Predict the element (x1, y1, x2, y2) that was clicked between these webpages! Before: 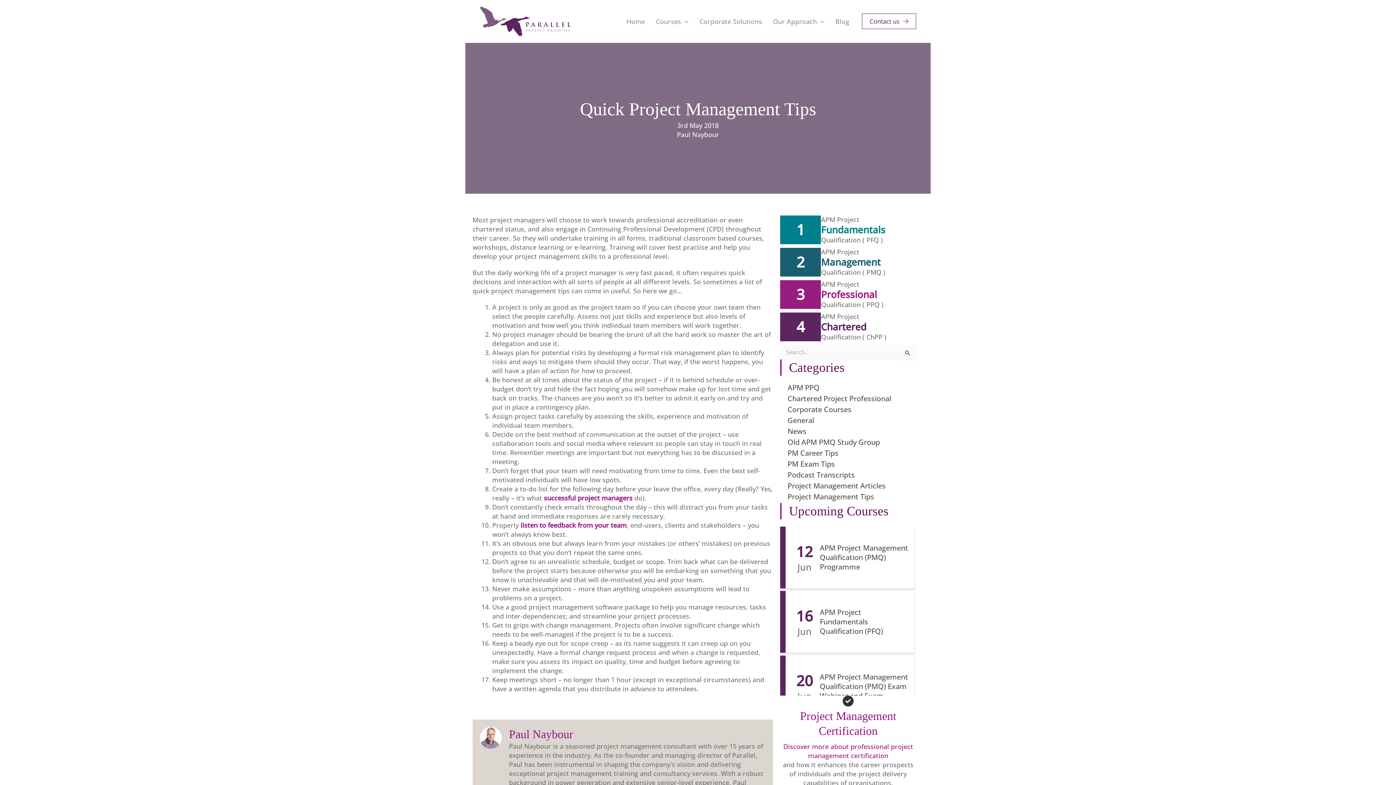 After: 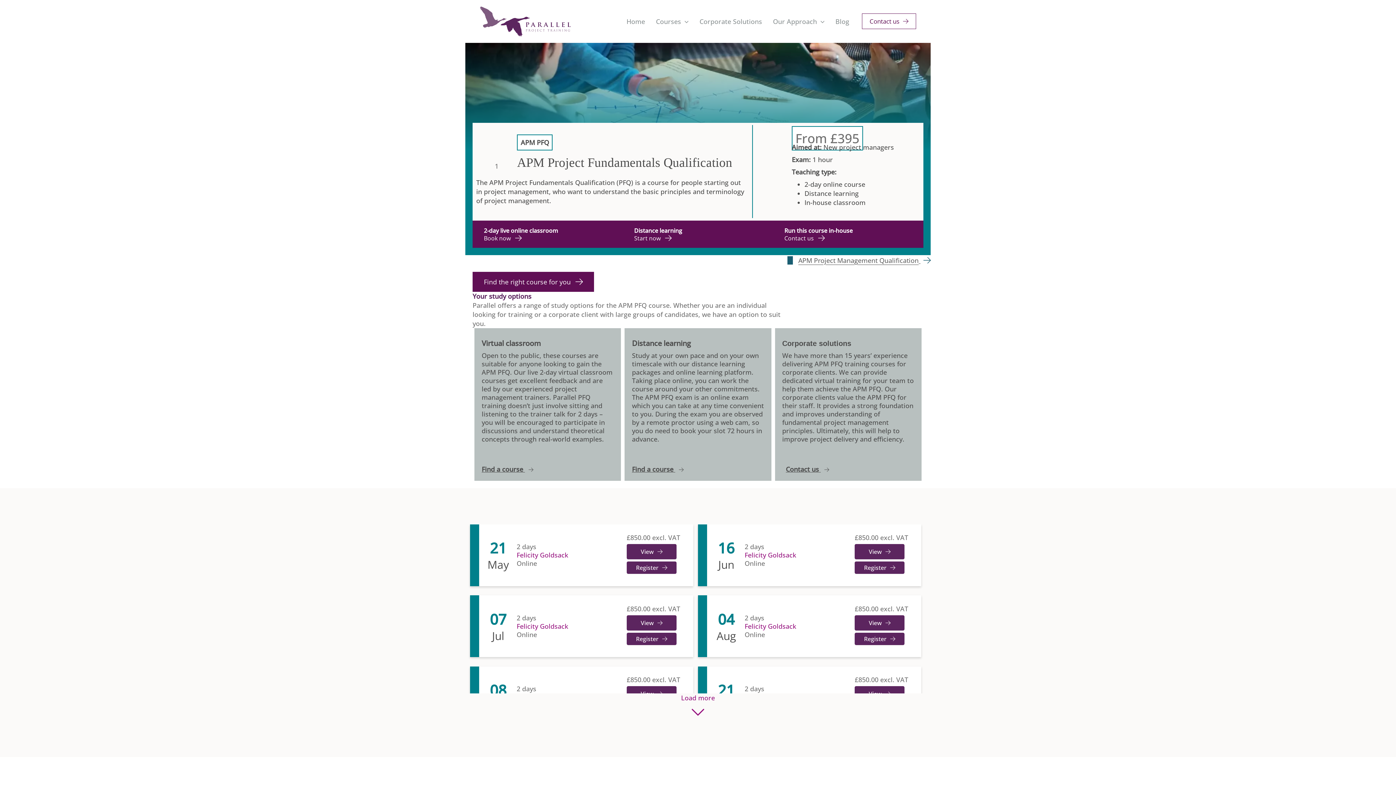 Action: bbox: (821, 215, 916, 244) label: APM Project
Fundamentals
Qualification ( PFQ )